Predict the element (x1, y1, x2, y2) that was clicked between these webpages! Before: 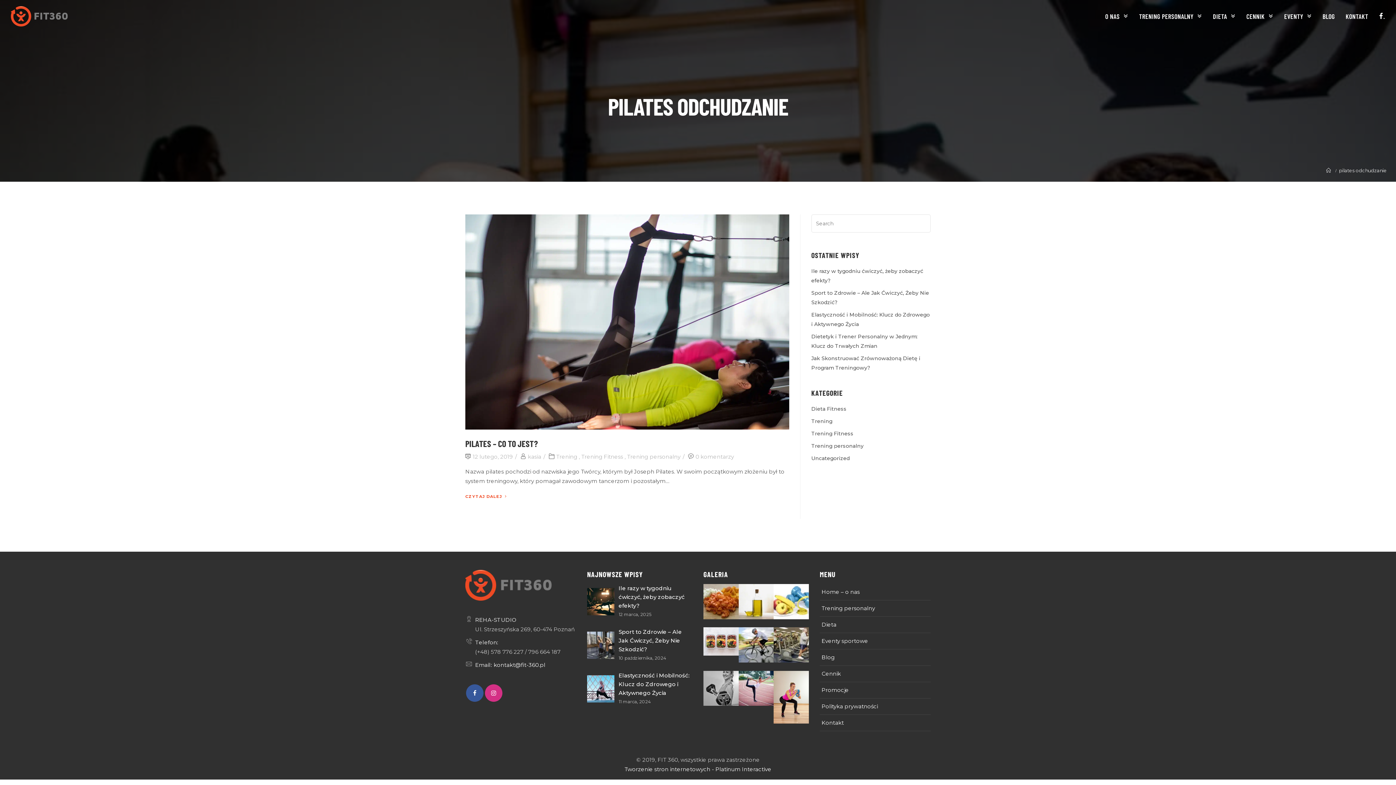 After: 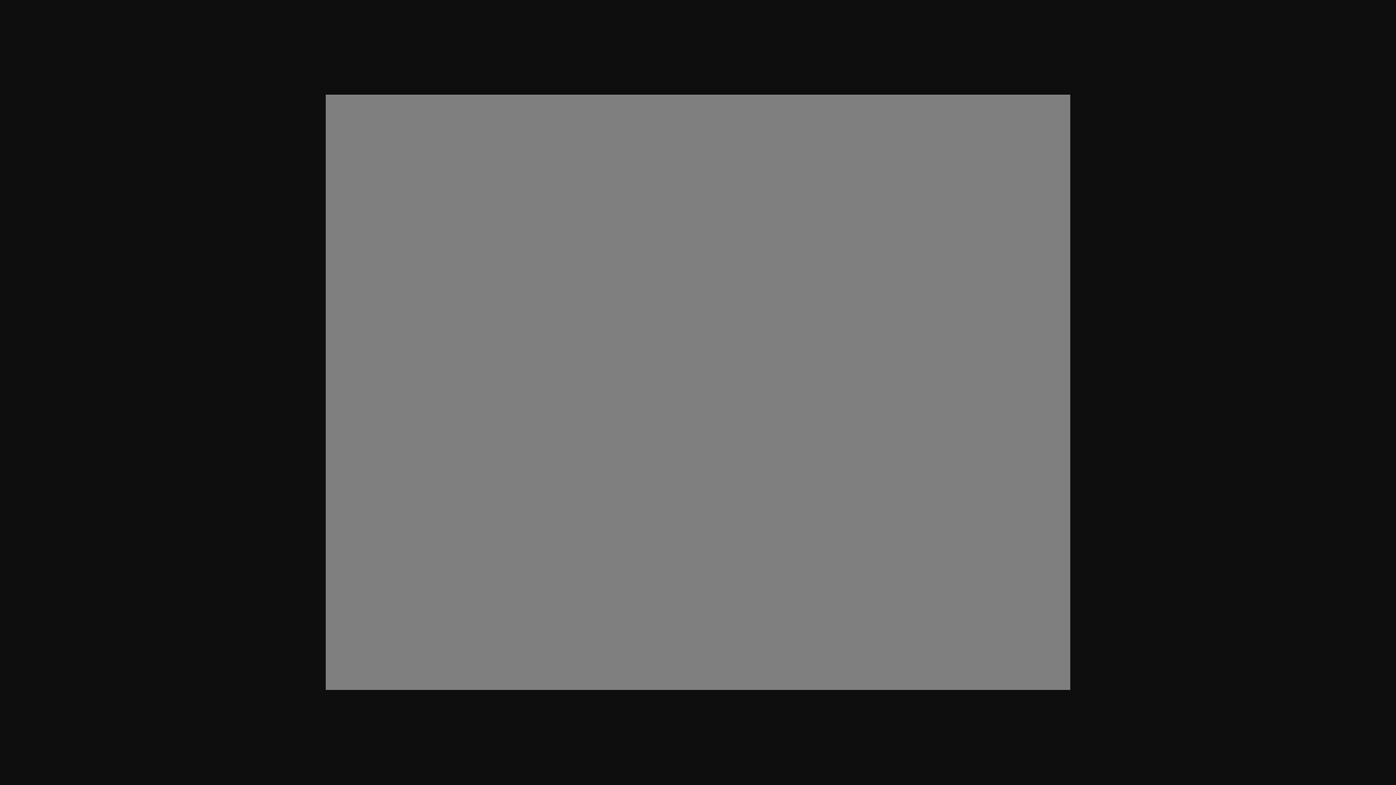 Action: bbox: (703, 627, 738, 655)